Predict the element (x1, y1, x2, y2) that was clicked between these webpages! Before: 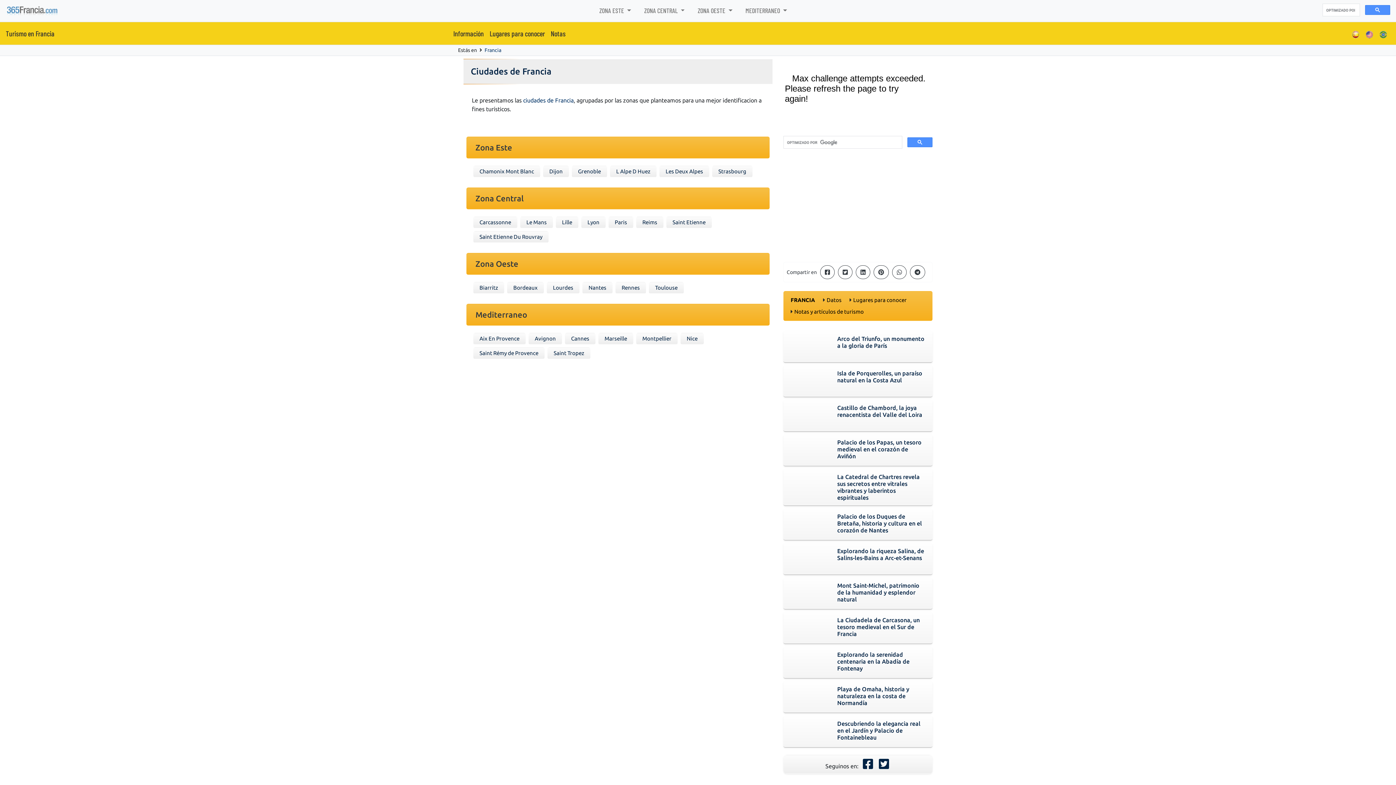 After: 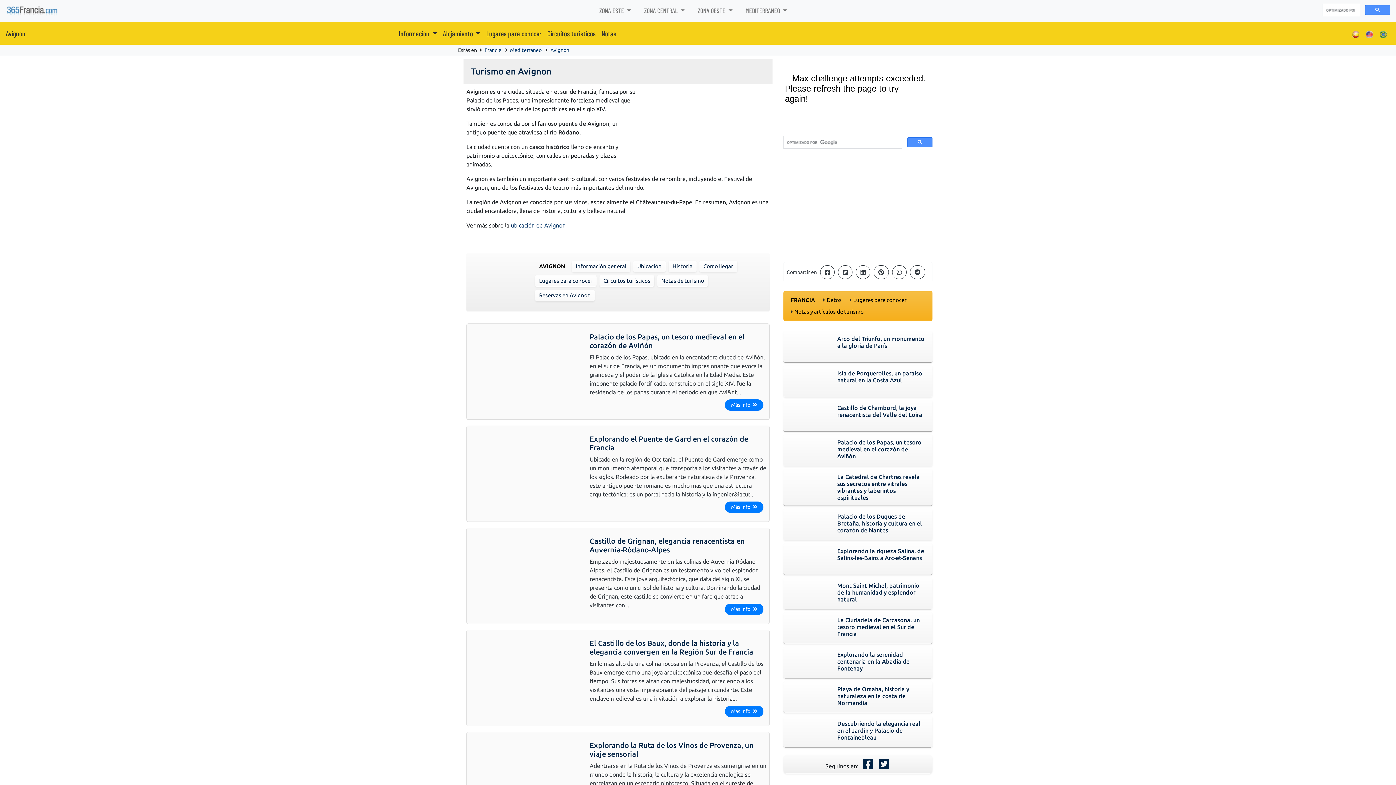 Action: label: Avignon bbox: (534, 335, 556, 341)